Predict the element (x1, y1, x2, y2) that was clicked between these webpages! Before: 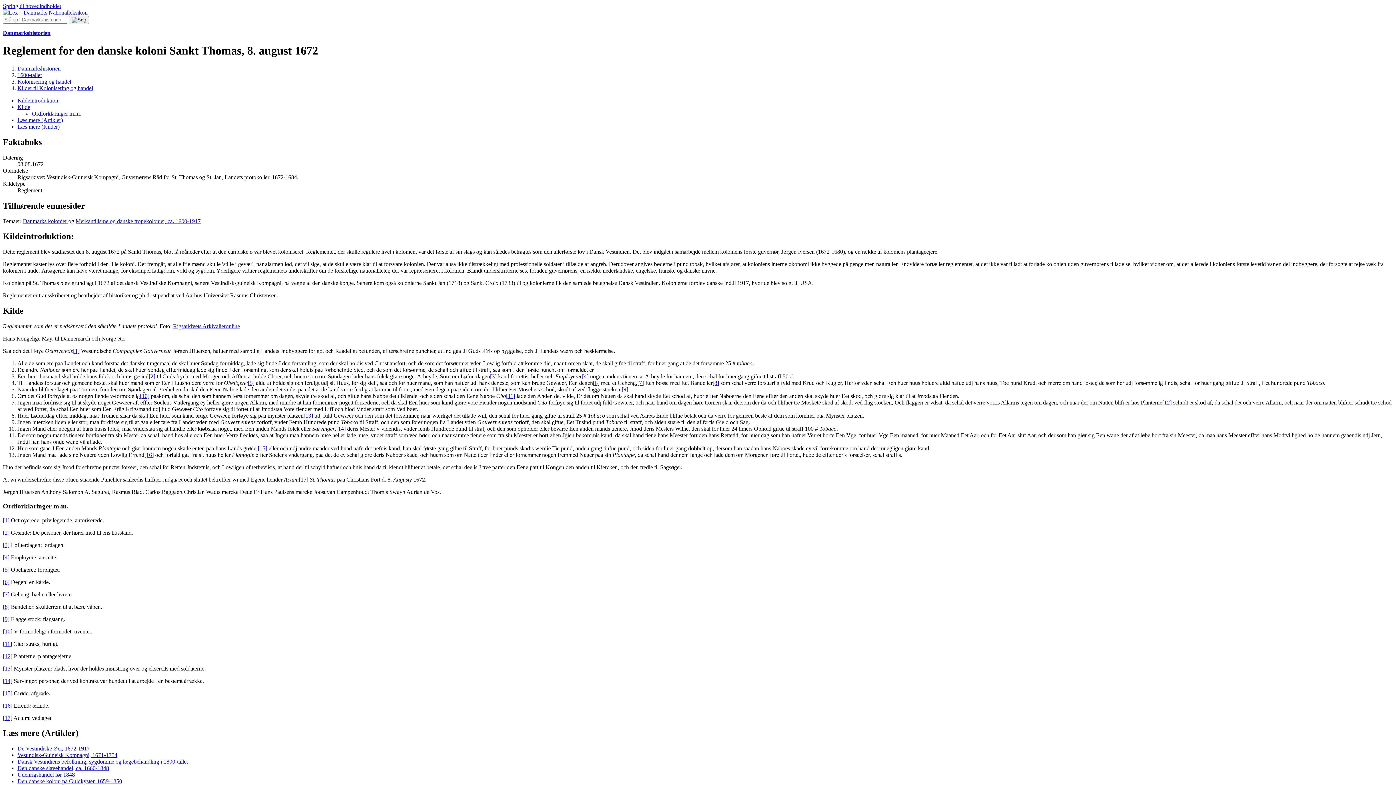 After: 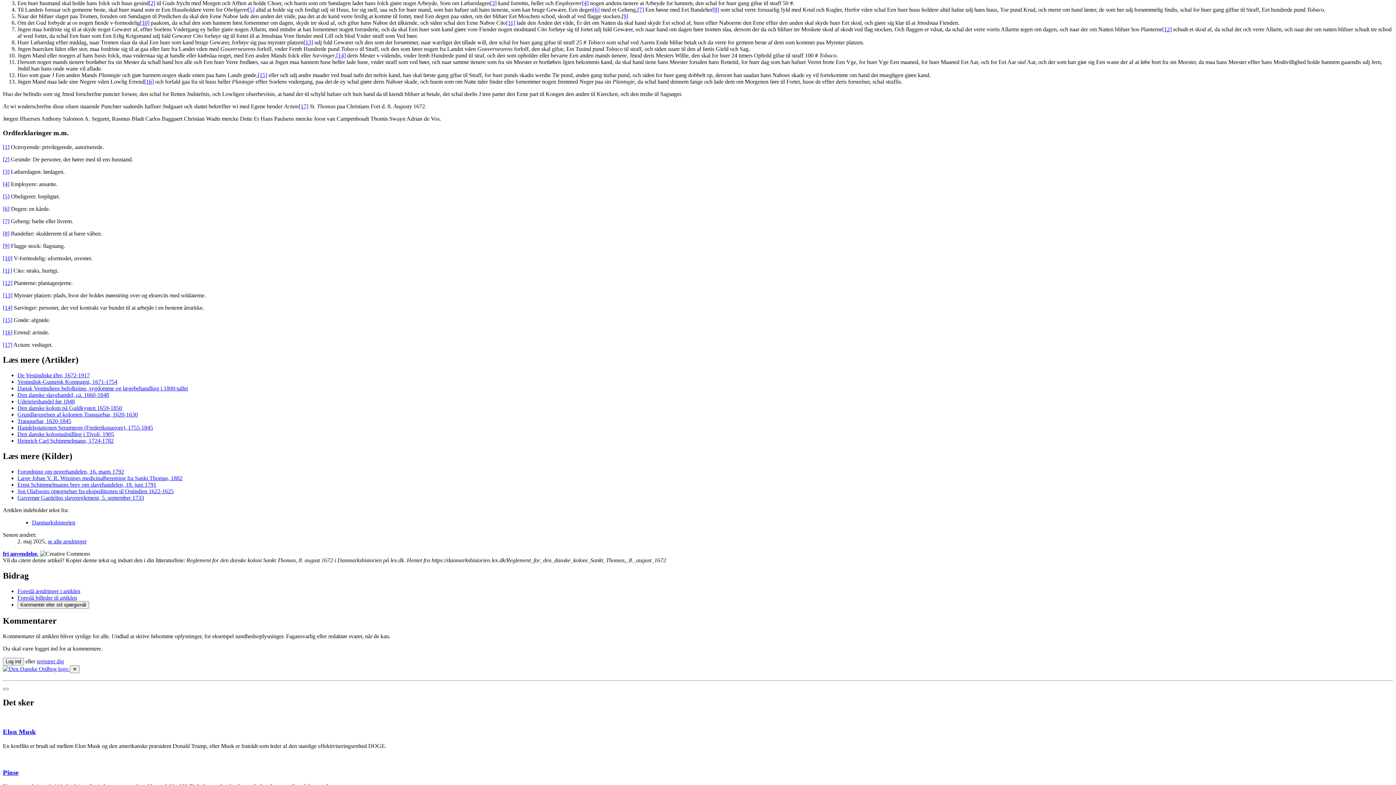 Action: bbox: (2, 542, 9, 548) label: [3]